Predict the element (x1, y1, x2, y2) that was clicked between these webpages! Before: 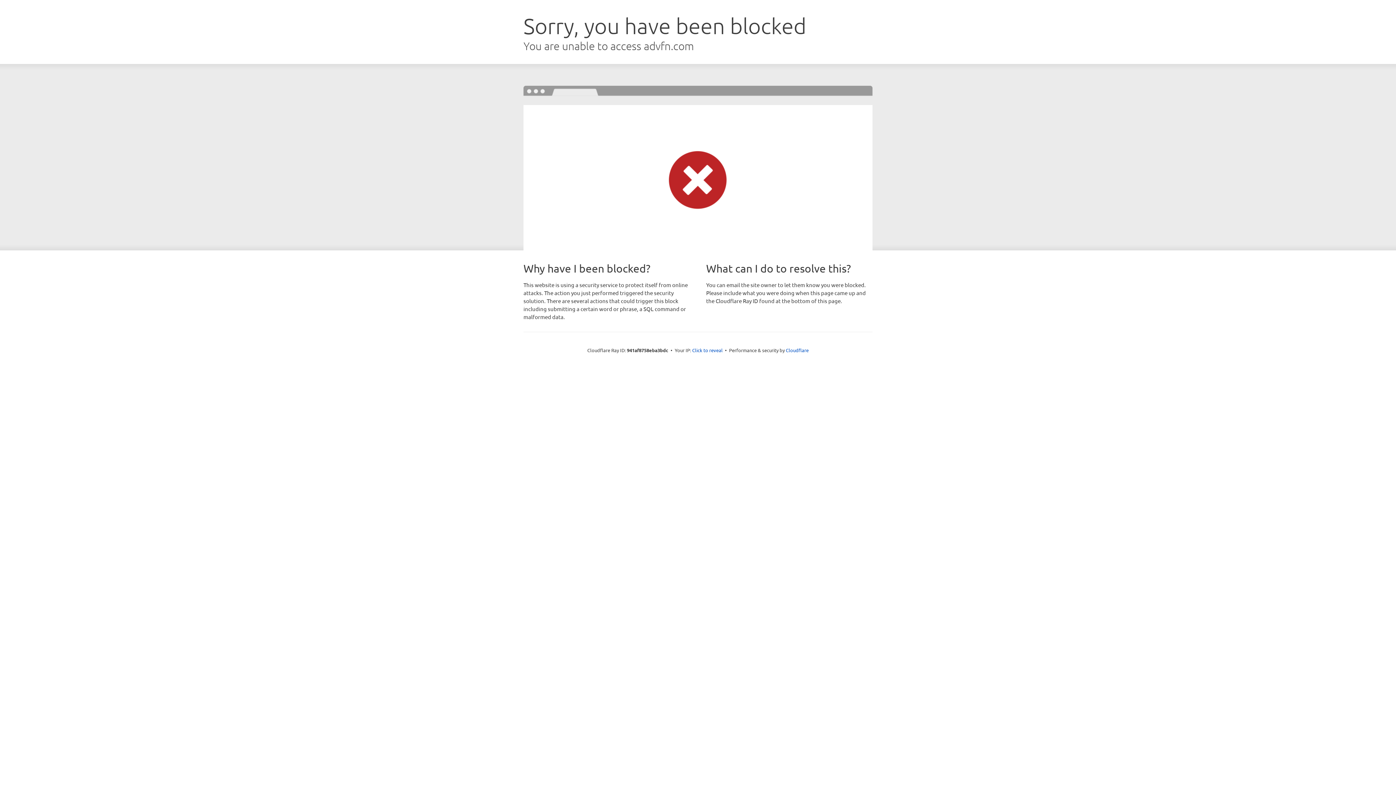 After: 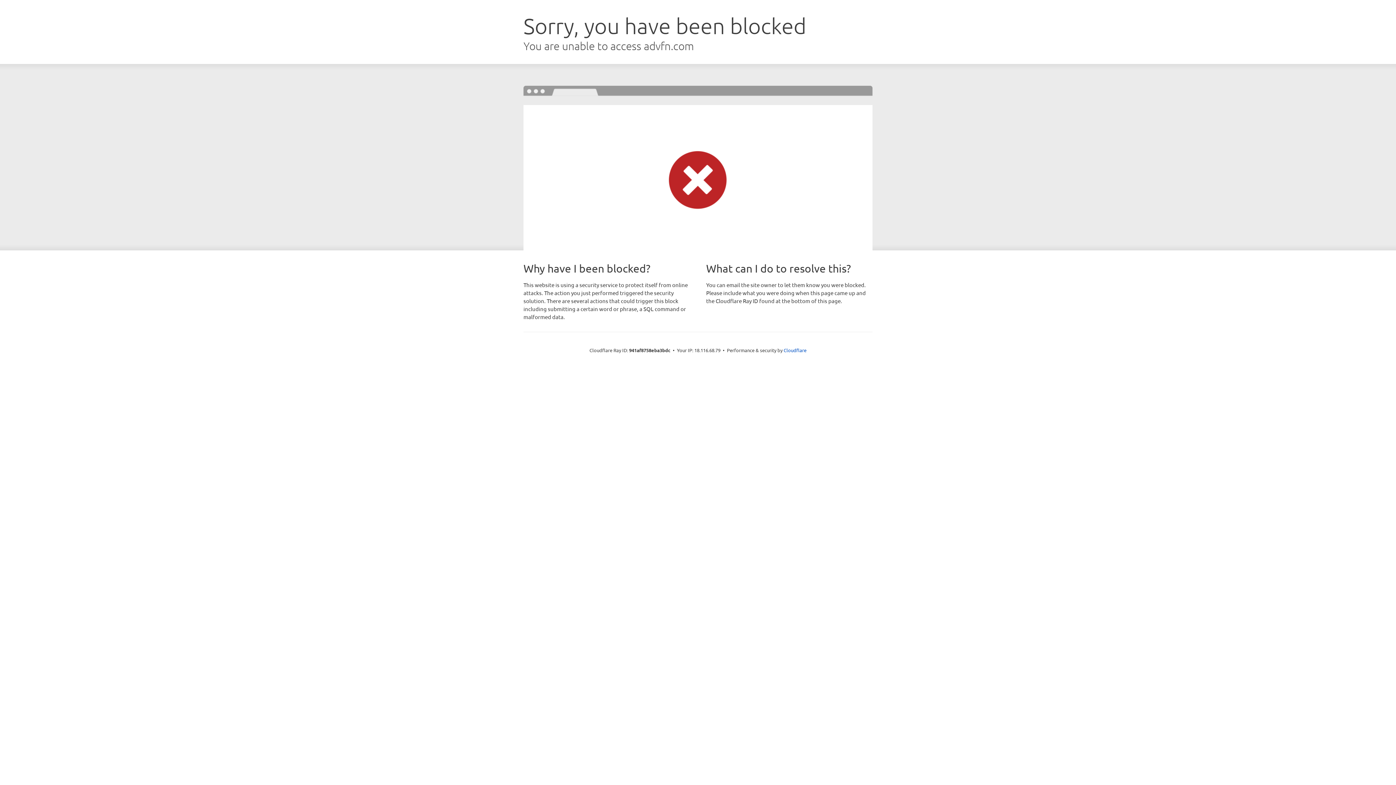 Action: label: Click to reveal bbox: (692, 346, 722, 353)